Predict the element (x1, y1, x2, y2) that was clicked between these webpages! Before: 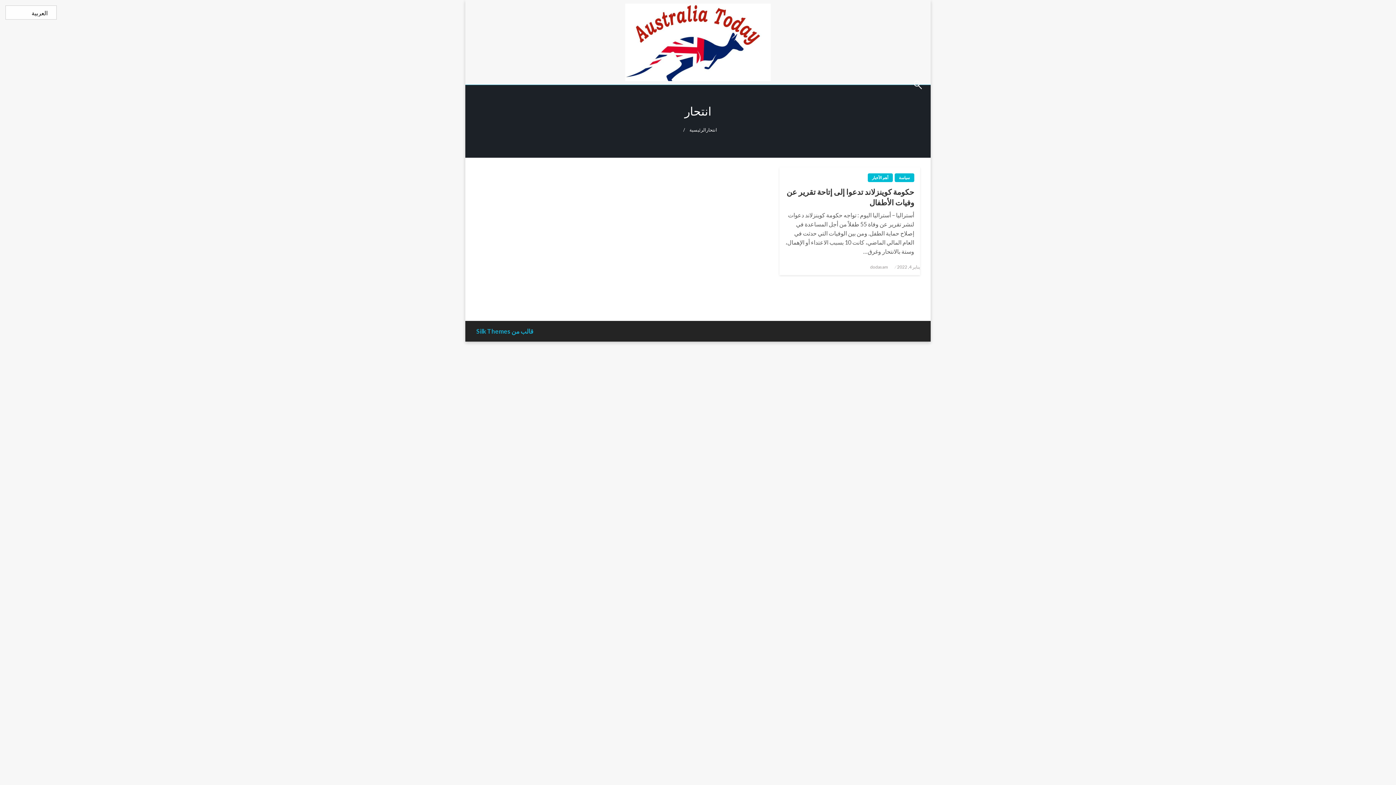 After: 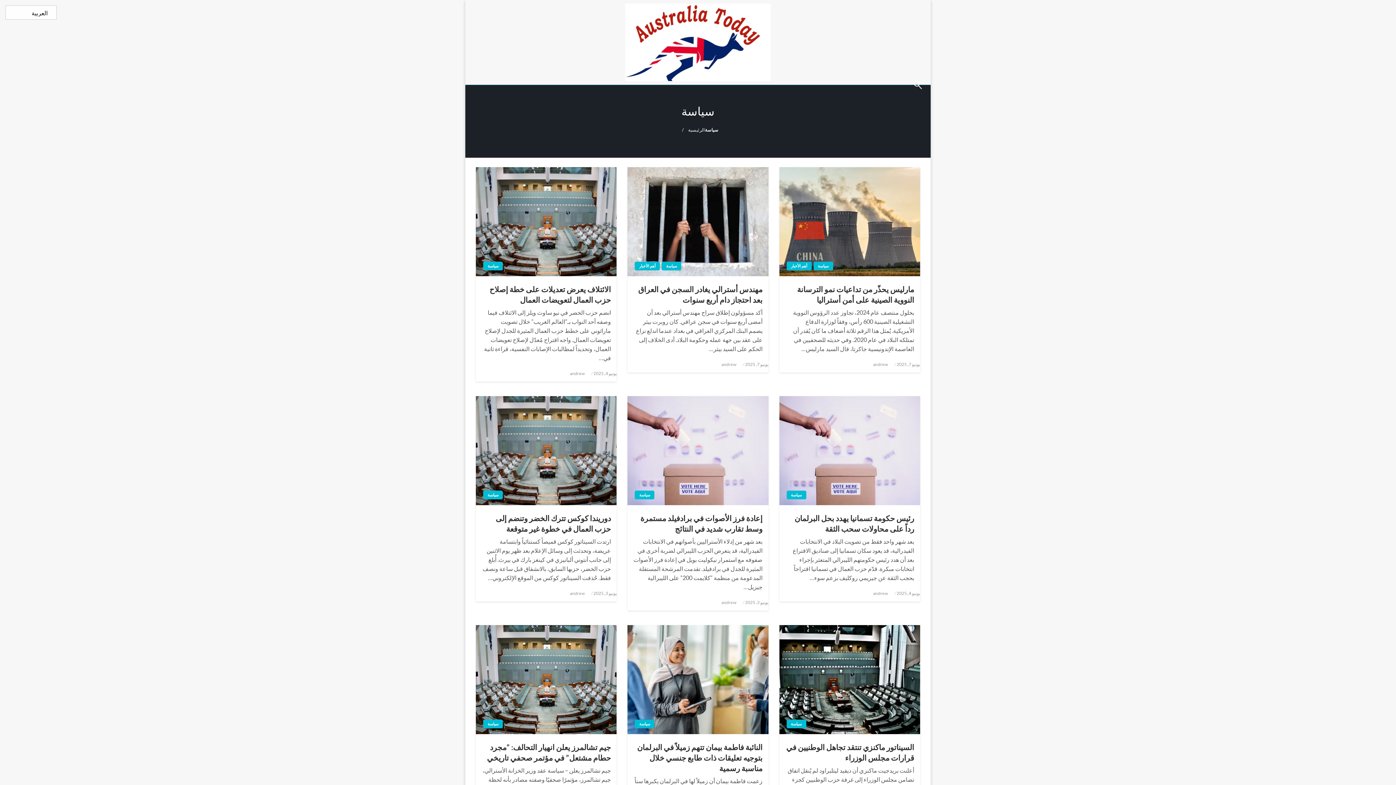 Action: label: سياسة bbox: (894, 173, 914, 182)